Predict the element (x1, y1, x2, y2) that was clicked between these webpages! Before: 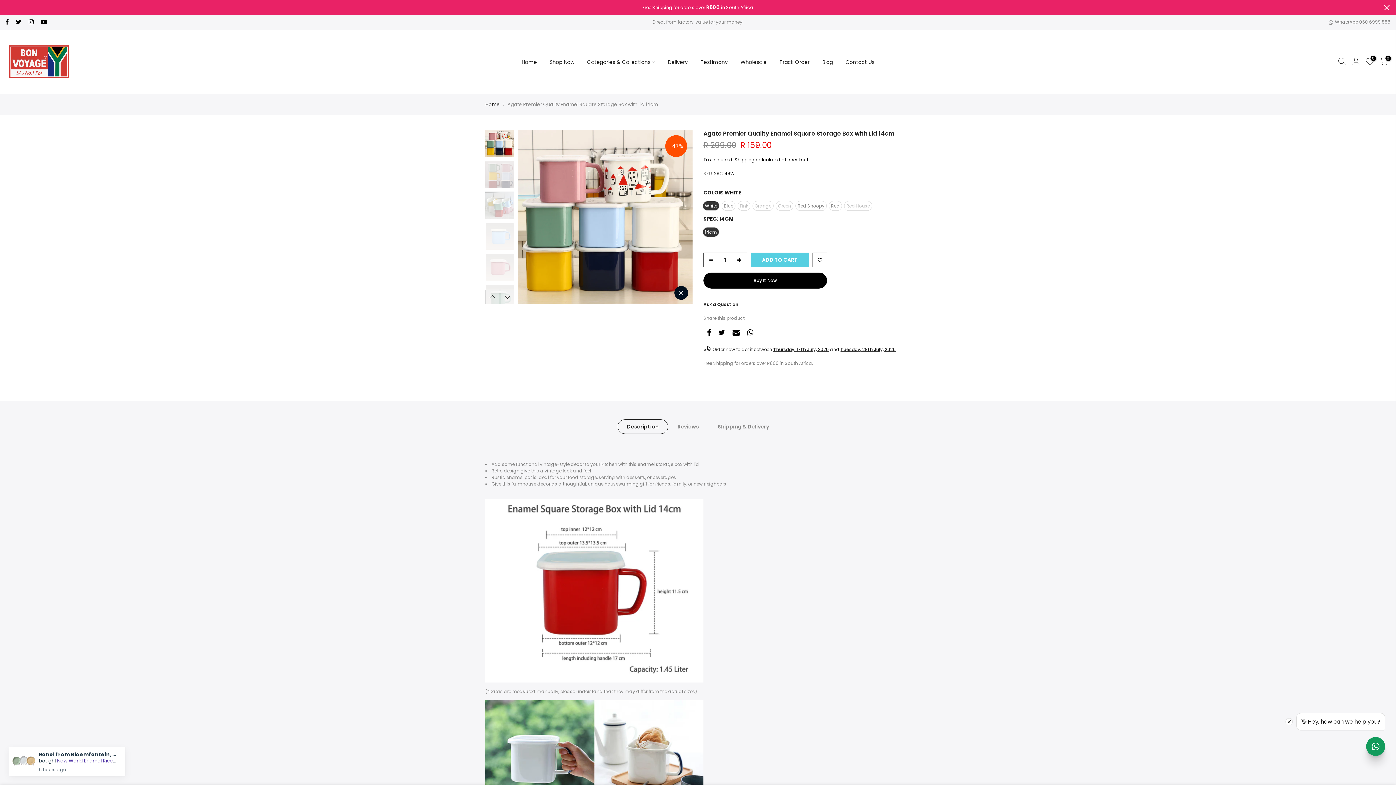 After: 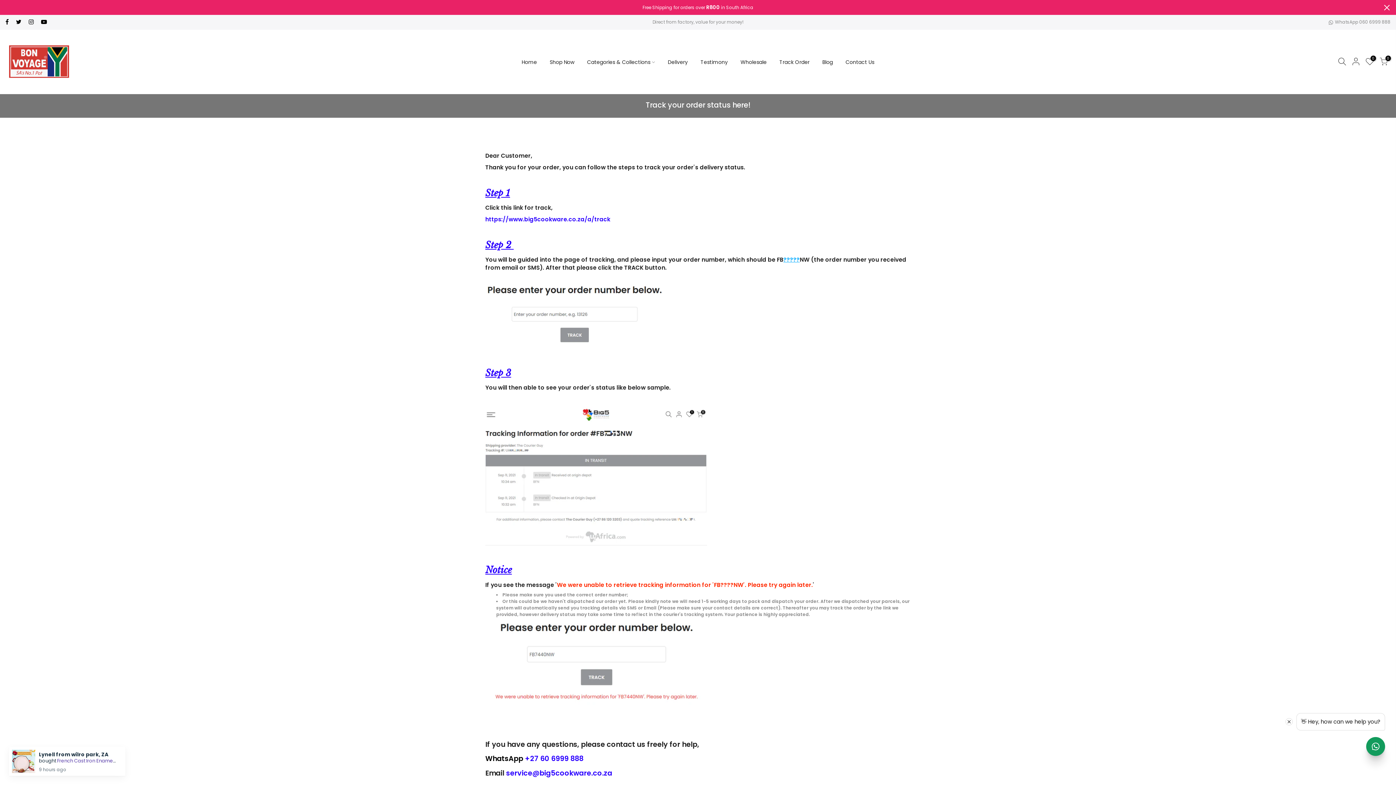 Action: label: Track Order bbox: (773, 49, 816, 74)